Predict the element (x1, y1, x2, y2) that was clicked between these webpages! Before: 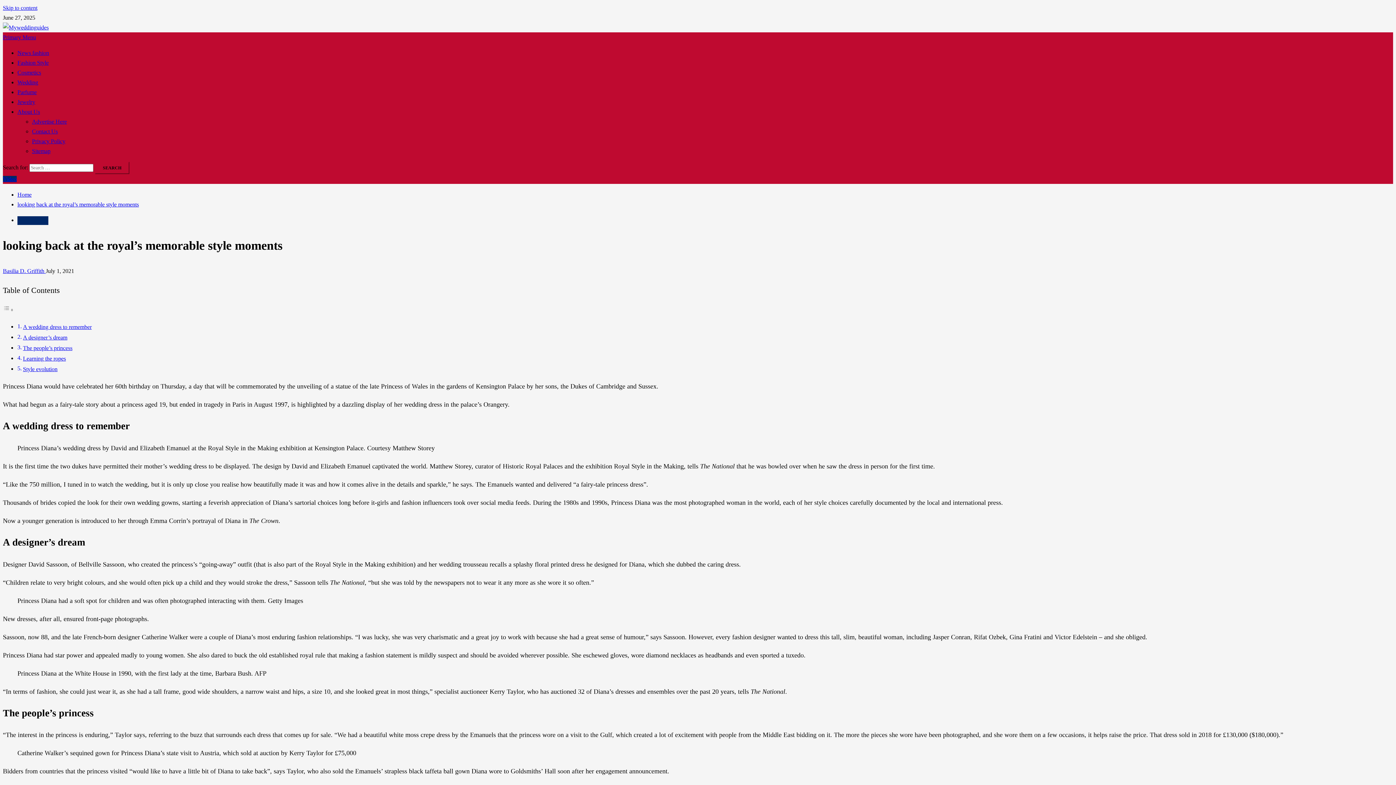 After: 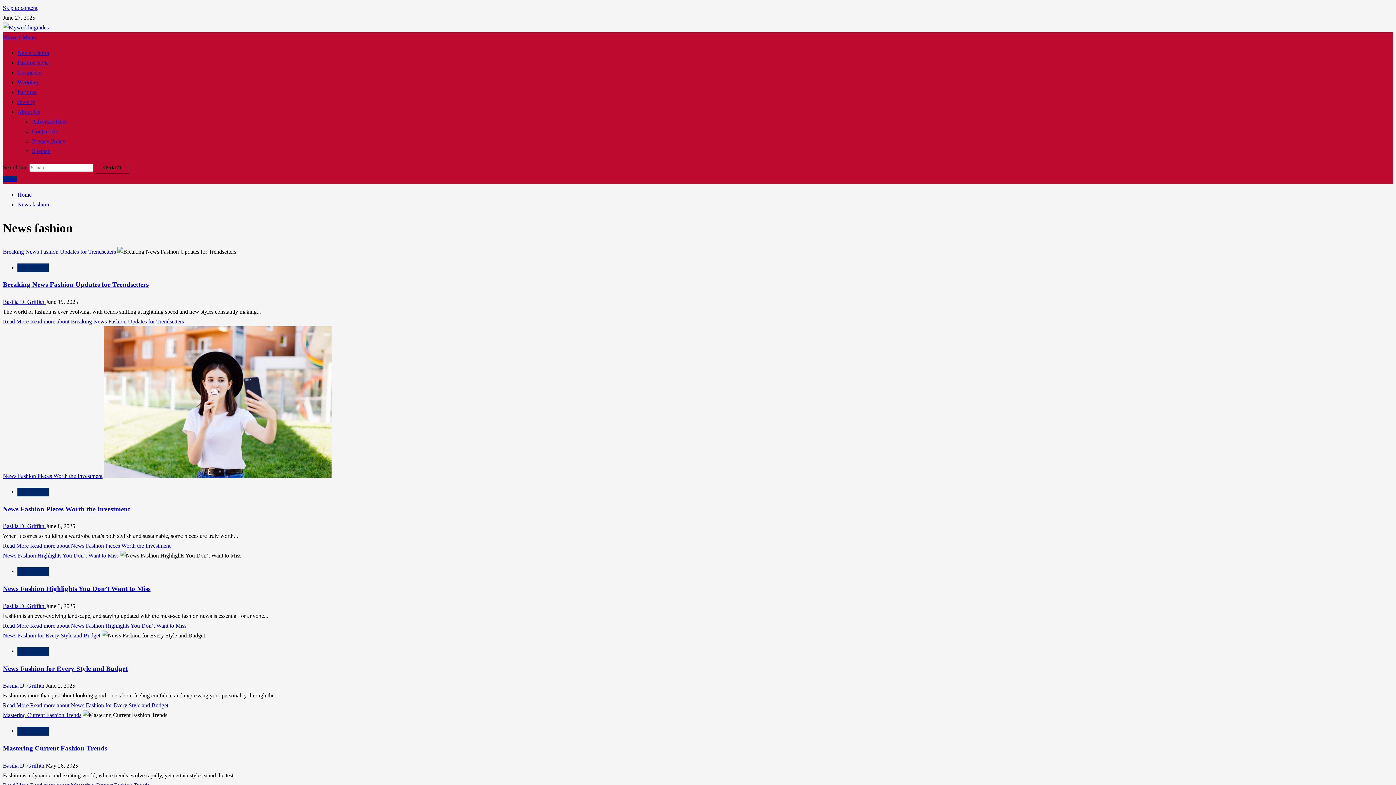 Action: bbox: (17, 49, 49, 56) label: News fashion